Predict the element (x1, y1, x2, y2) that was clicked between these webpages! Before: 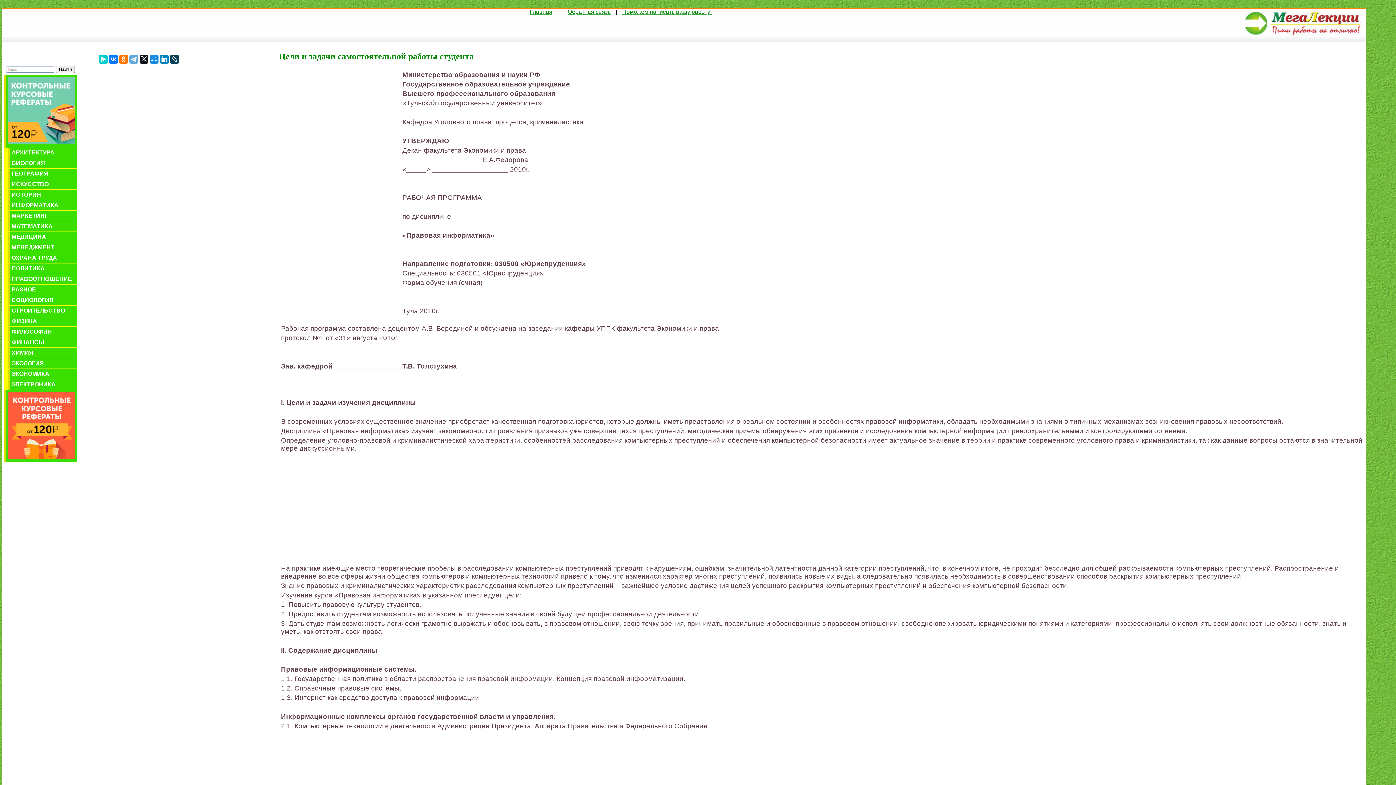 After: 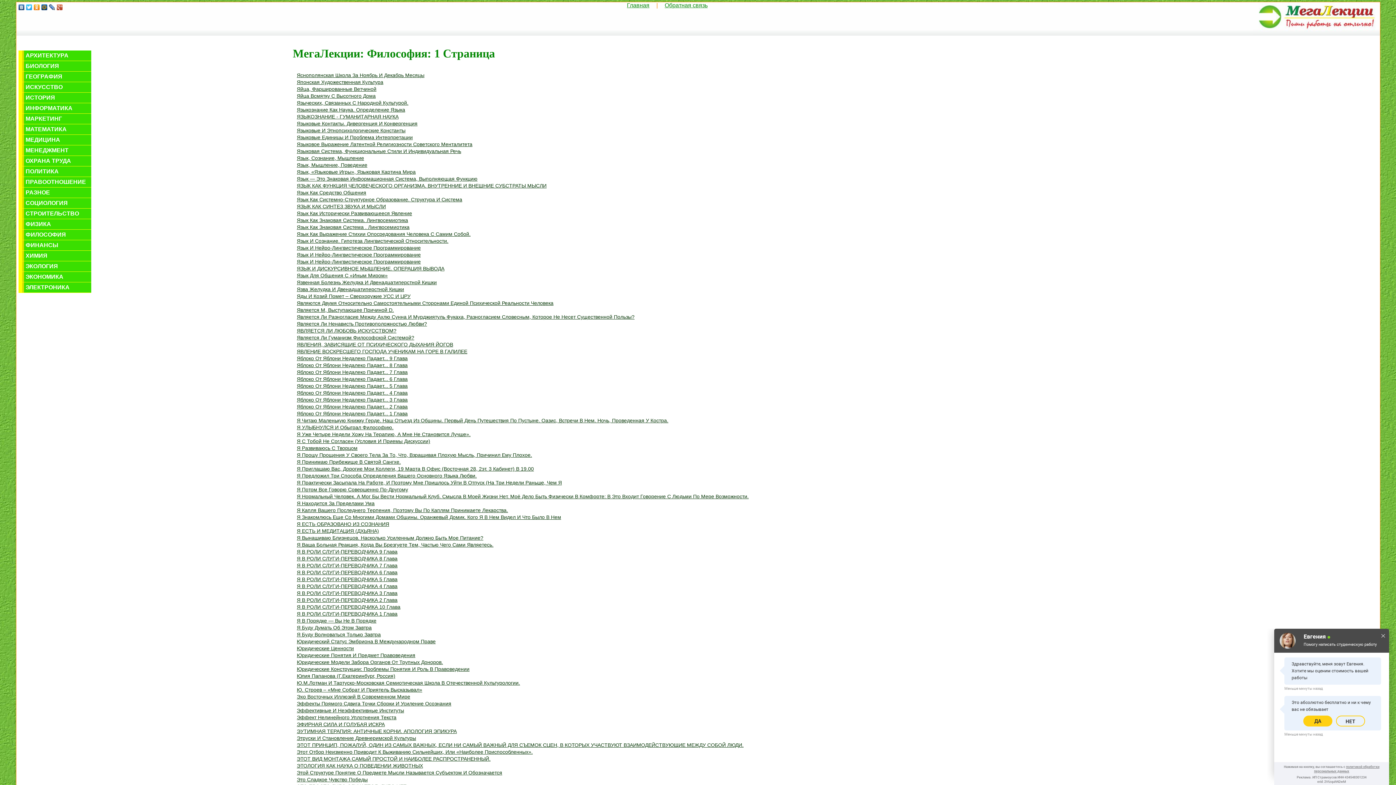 Action: bbox: (8, 326, 77, 337) label: ФИЛОСОФИЯ